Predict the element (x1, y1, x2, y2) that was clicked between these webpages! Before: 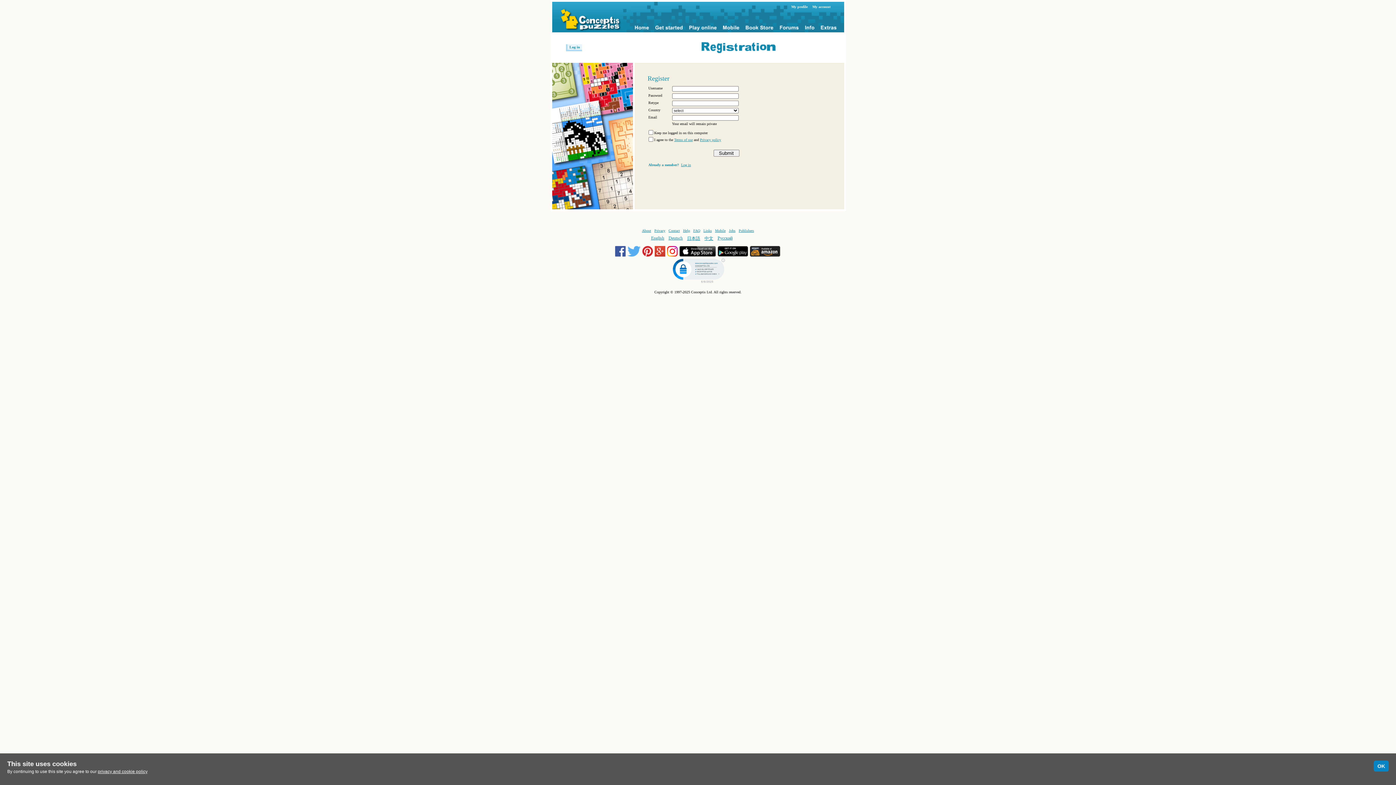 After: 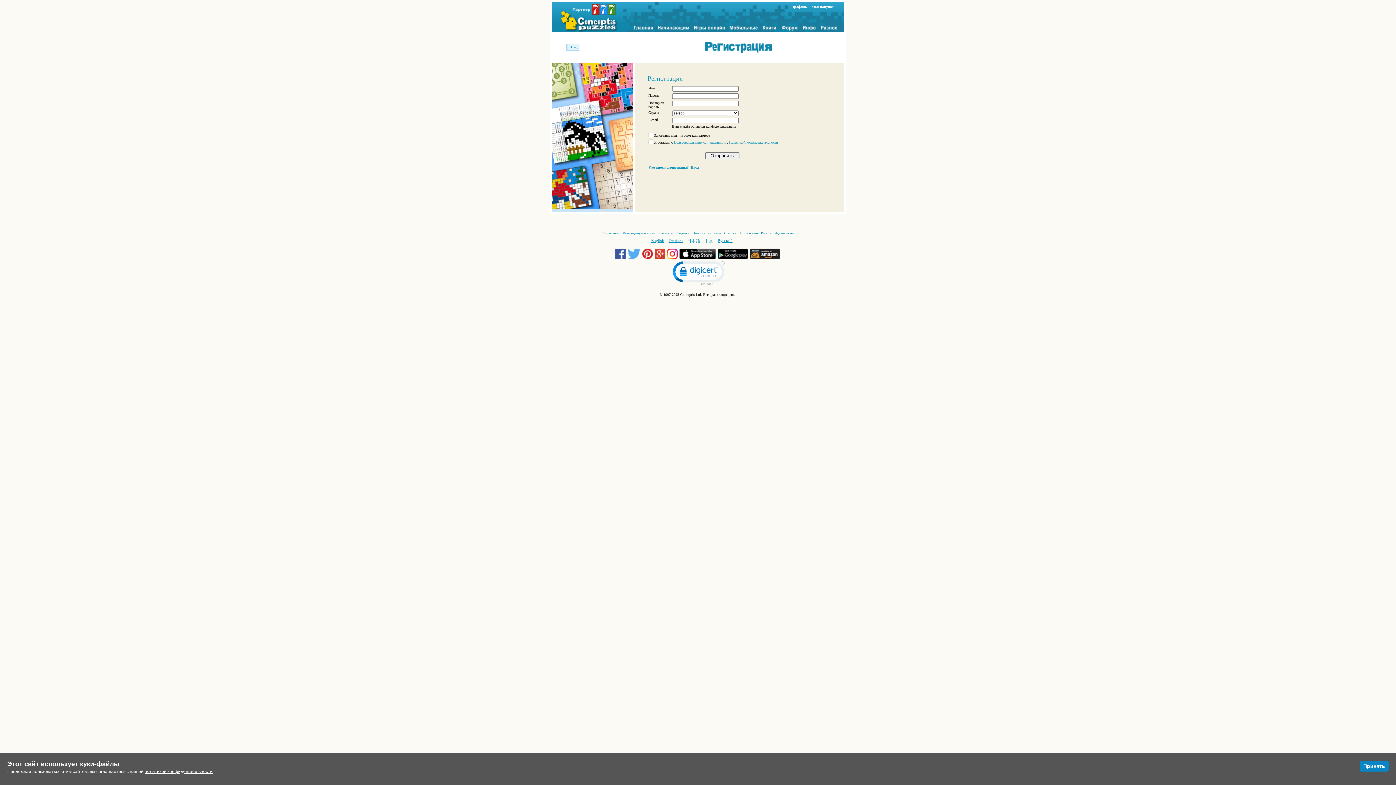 Action: label: Русский bbox: (717, 235, 732, 241)